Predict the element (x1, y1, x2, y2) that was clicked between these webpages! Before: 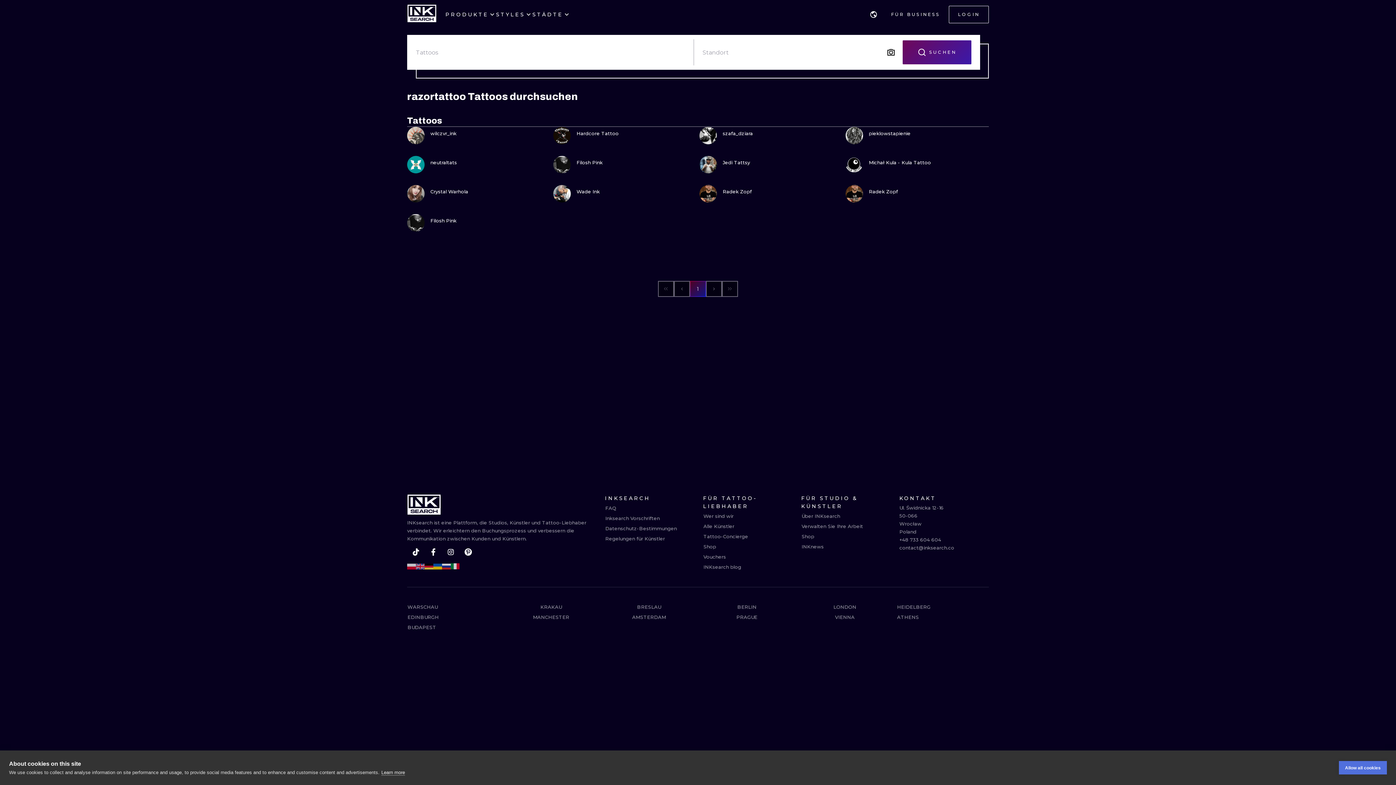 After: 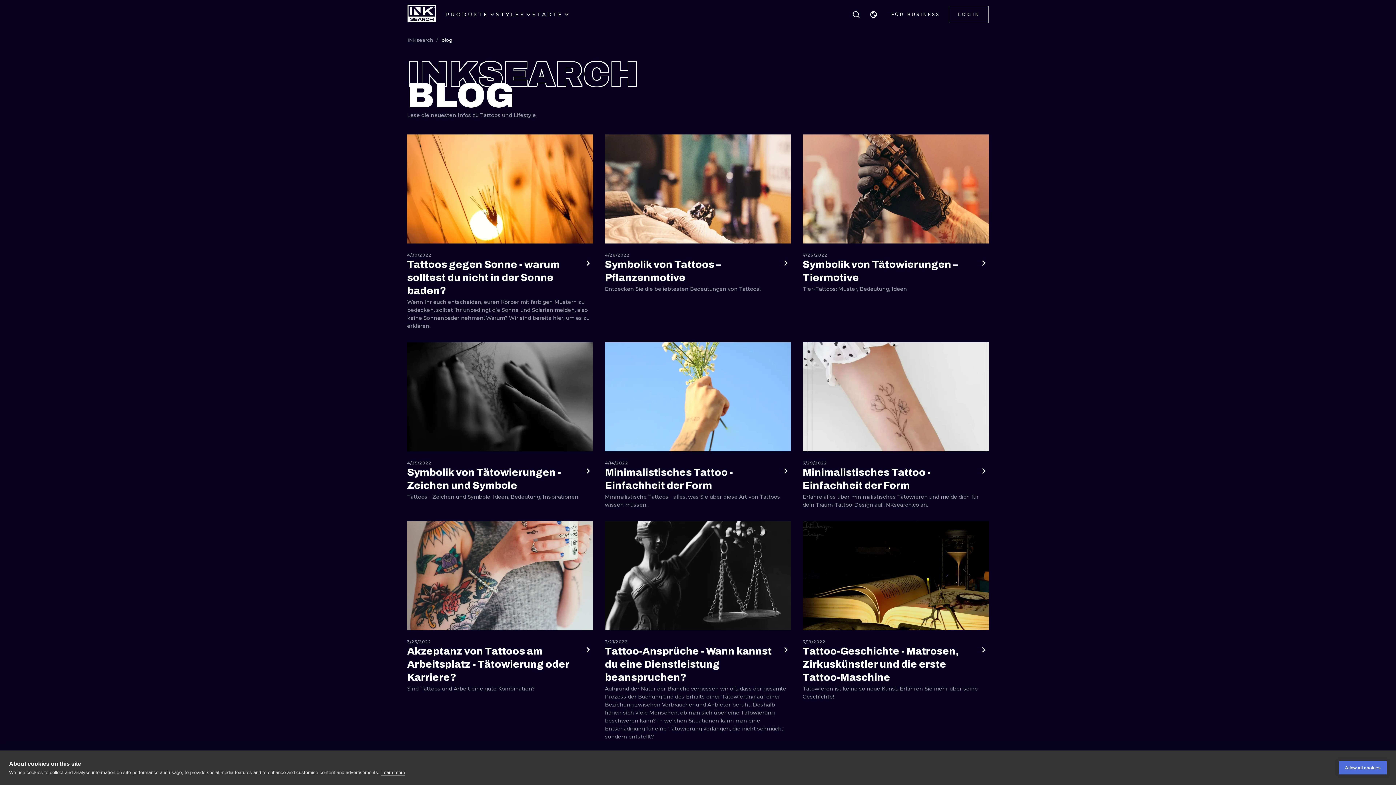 Action: bbox: (703, 562, 792, 572) label: INKsearch blog